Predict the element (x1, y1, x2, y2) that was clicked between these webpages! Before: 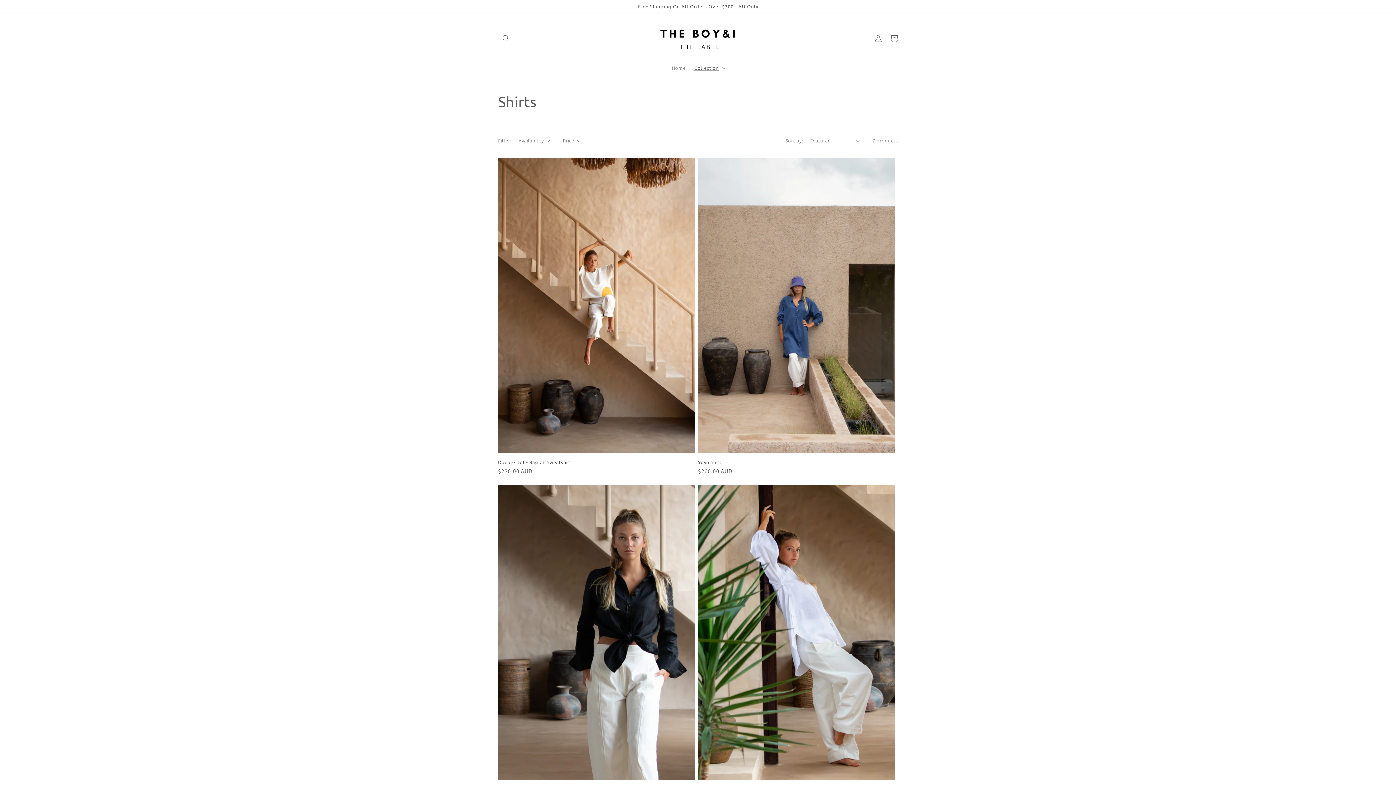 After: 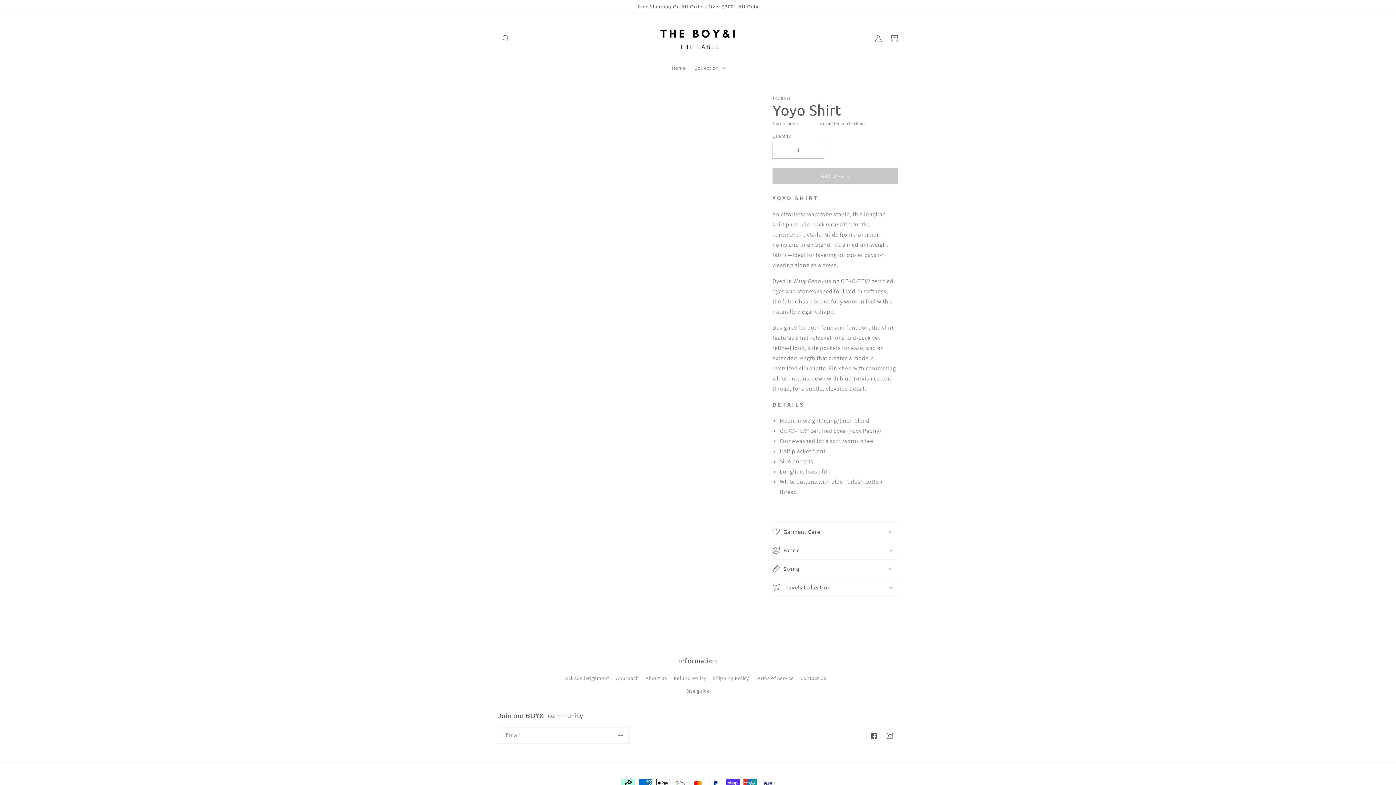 Action: label: Yoyo Shirt bbox: (698, 459, 895, 465)